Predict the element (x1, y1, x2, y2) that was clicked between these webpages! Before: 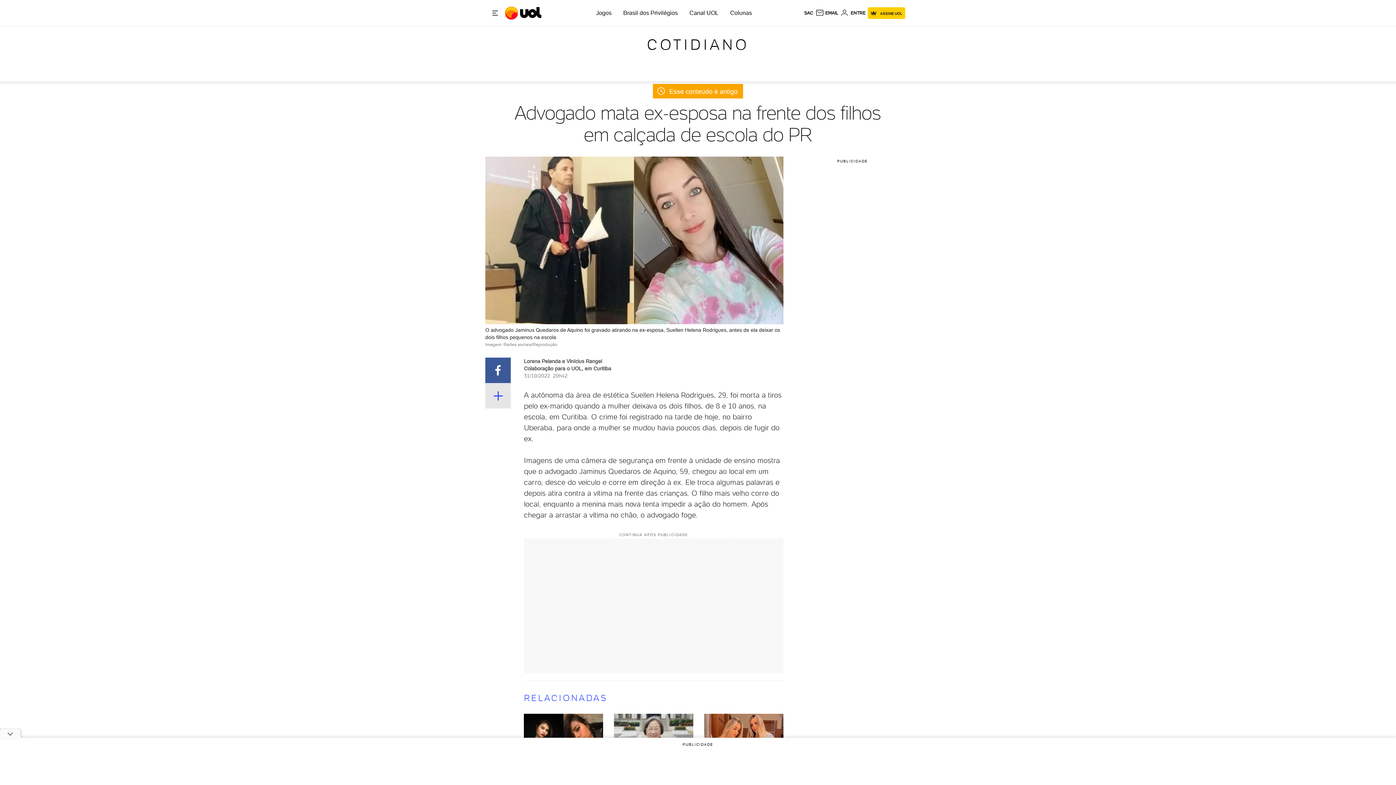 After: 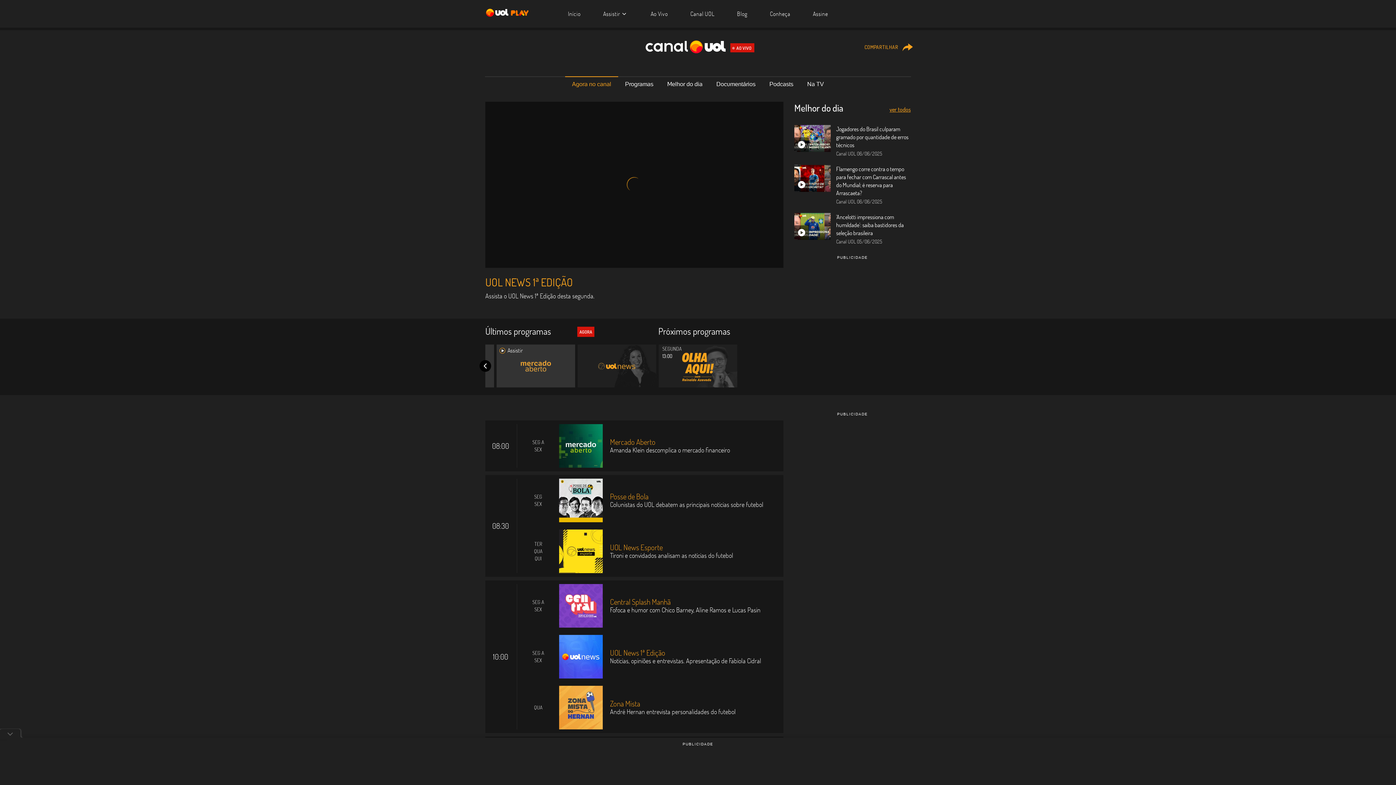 Action: bbox: (689, 9, 718, 16) label: Canal UOL